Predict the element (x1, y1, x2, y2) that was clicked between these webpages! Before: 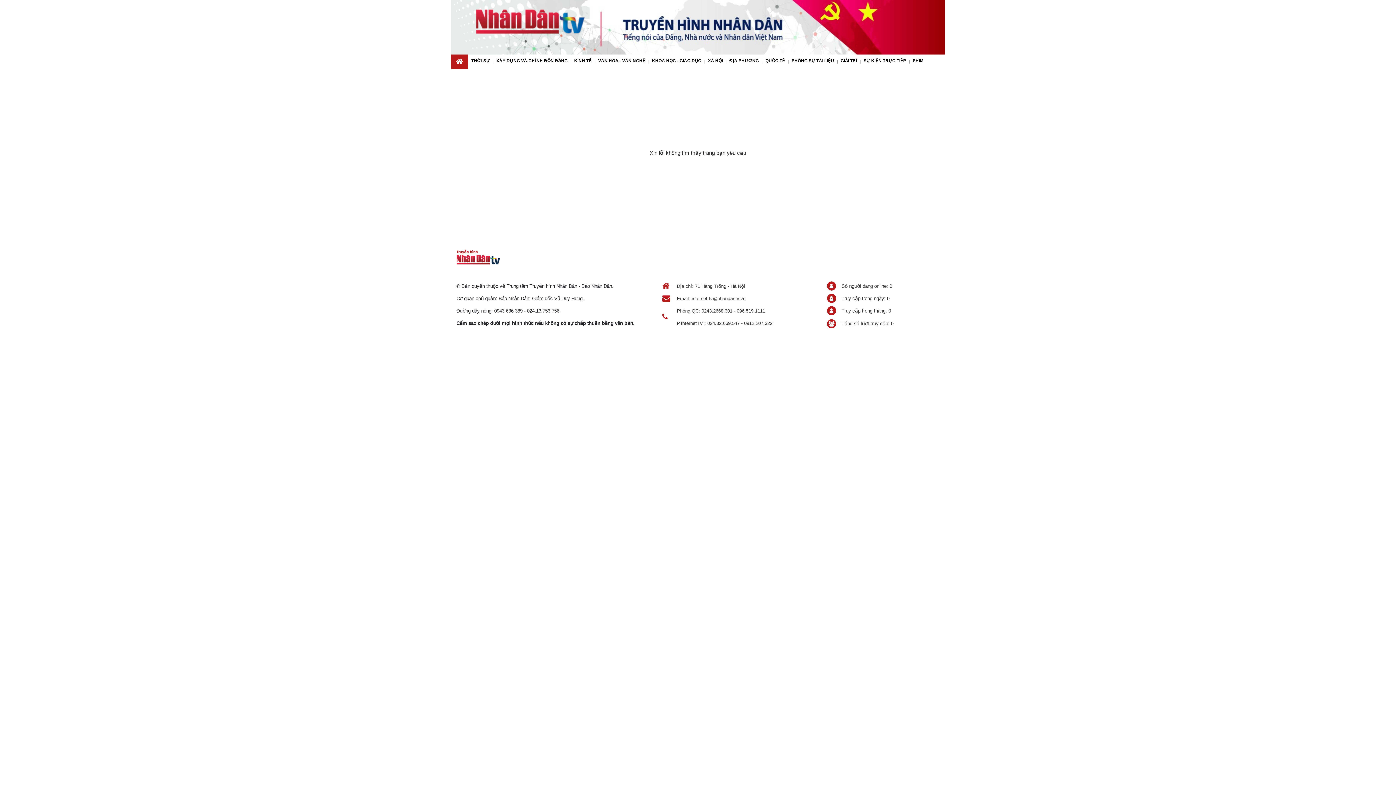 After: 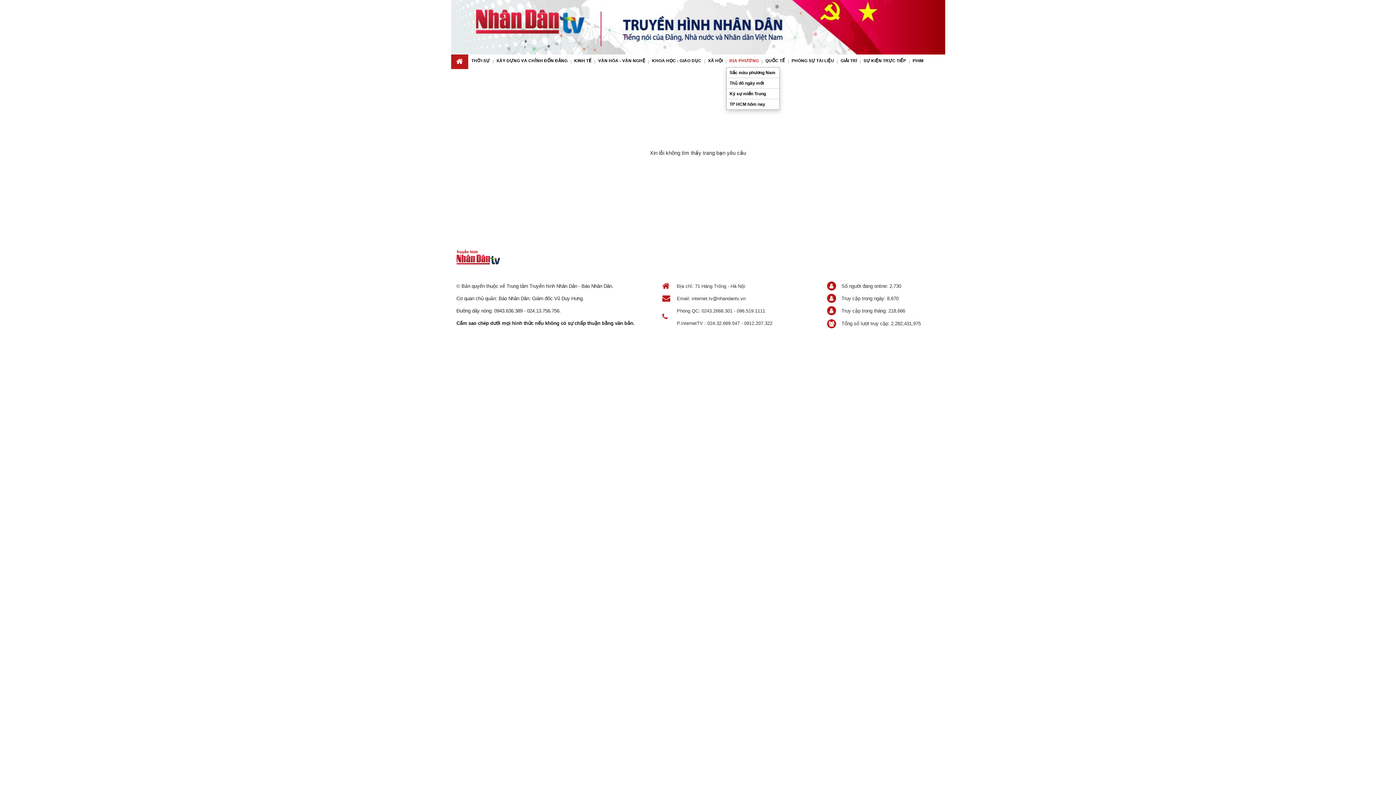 Action: label: ĐỊA PHƯƠNG bbox: (726, 54, 762, 67)